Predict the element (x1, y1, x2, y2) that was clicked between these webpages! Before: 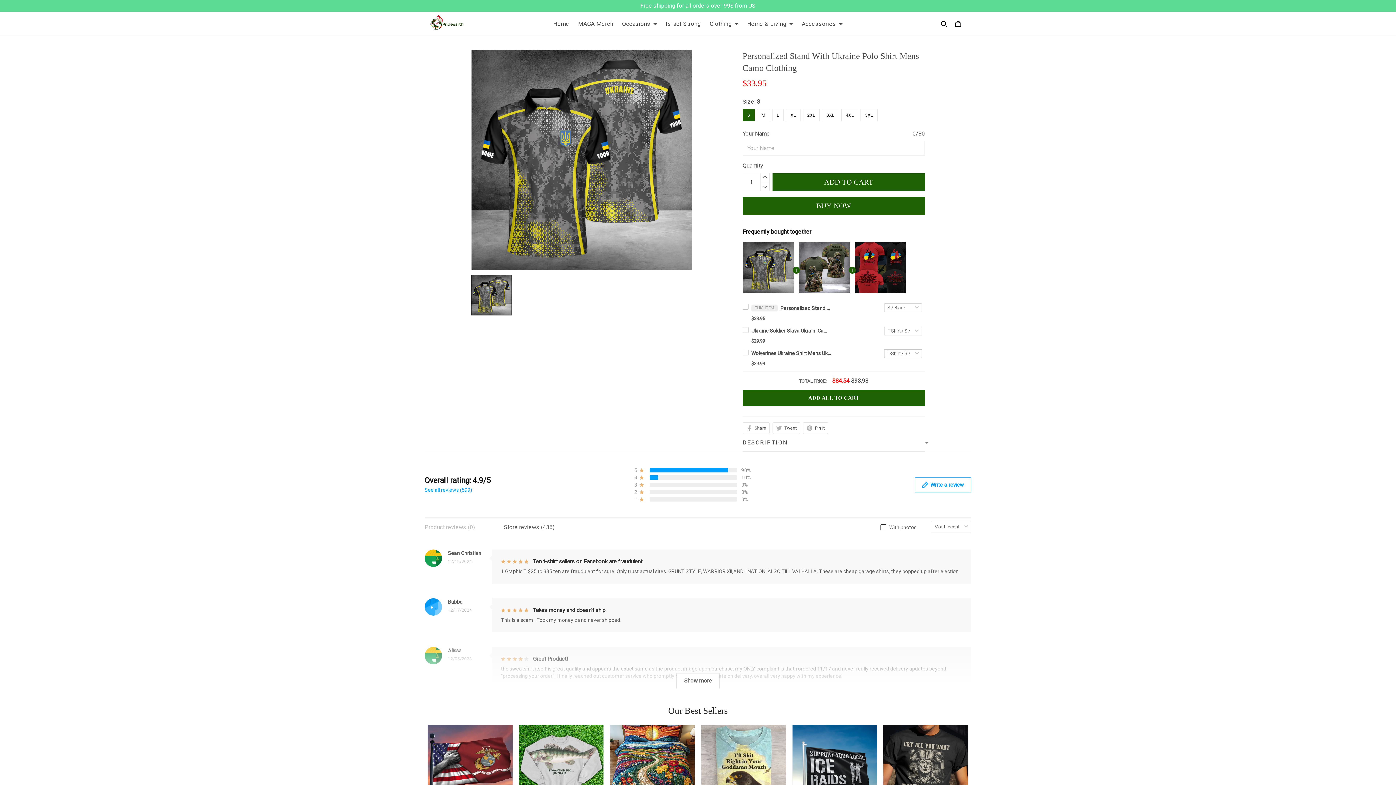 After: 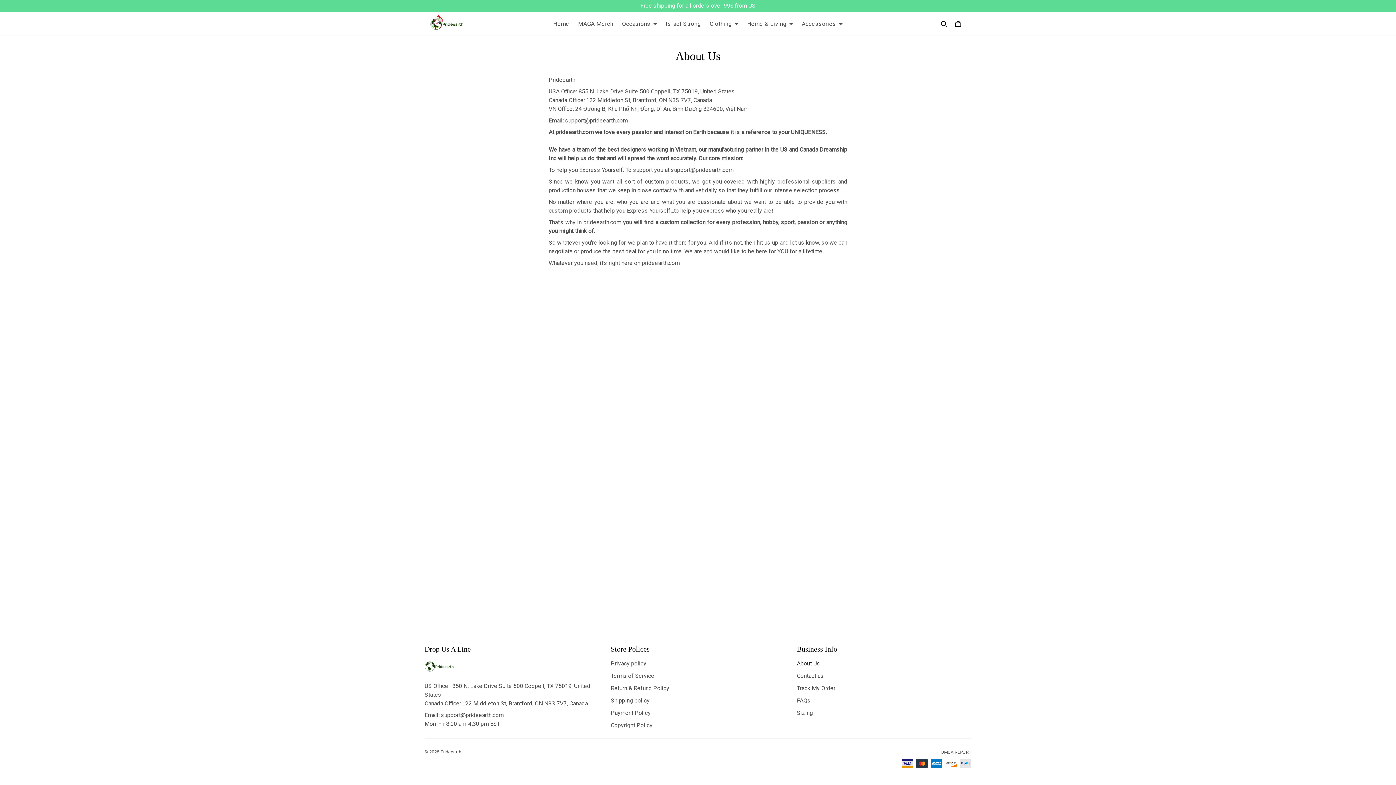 Action: label: About Us bbox: (797, 660, 820, 667)